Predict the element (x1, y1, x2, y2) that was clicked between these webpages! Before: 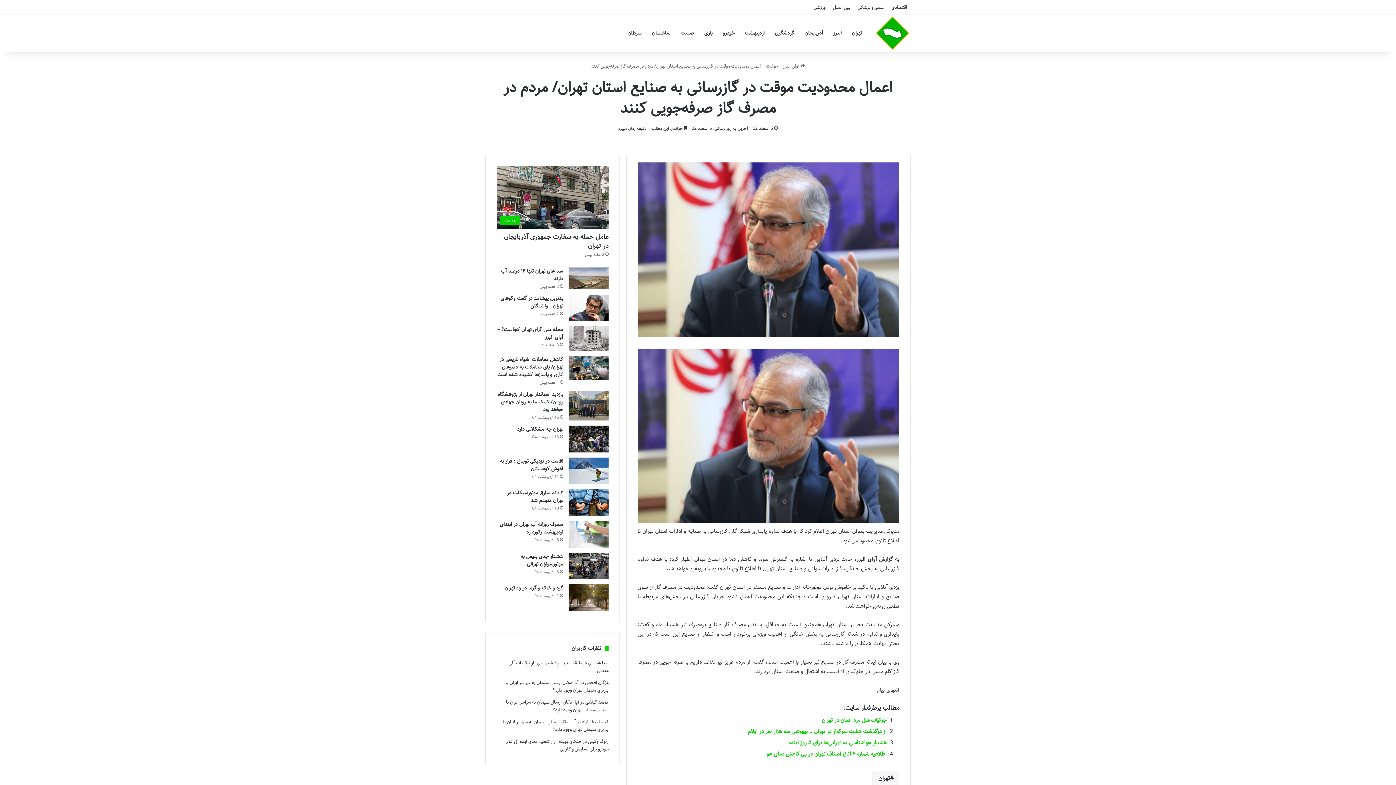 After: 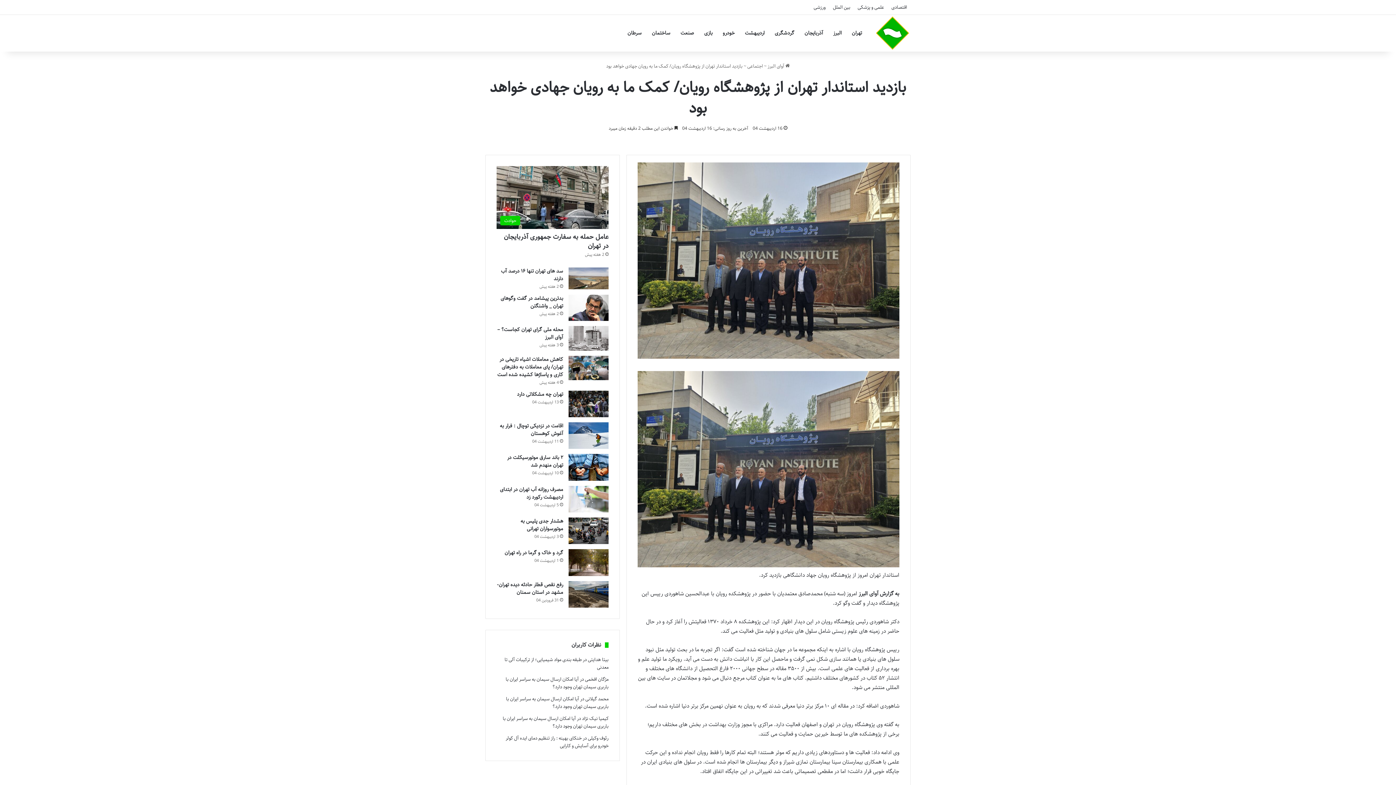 Action: label: بازدید استاندار تهران از پژوهشگاه رویان/ کمک ما به رویان جهادی خواهد بود bbox: (497, 390, 563, 413)